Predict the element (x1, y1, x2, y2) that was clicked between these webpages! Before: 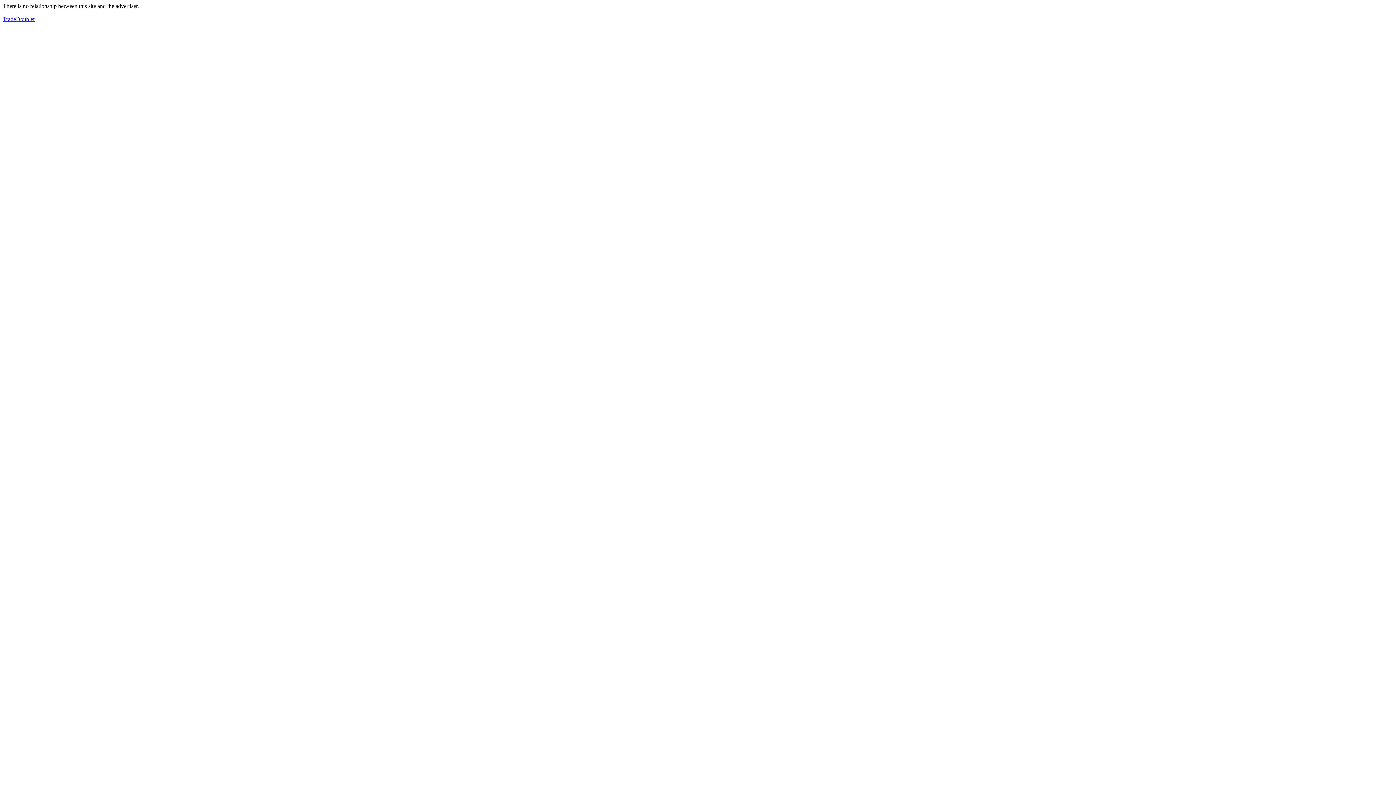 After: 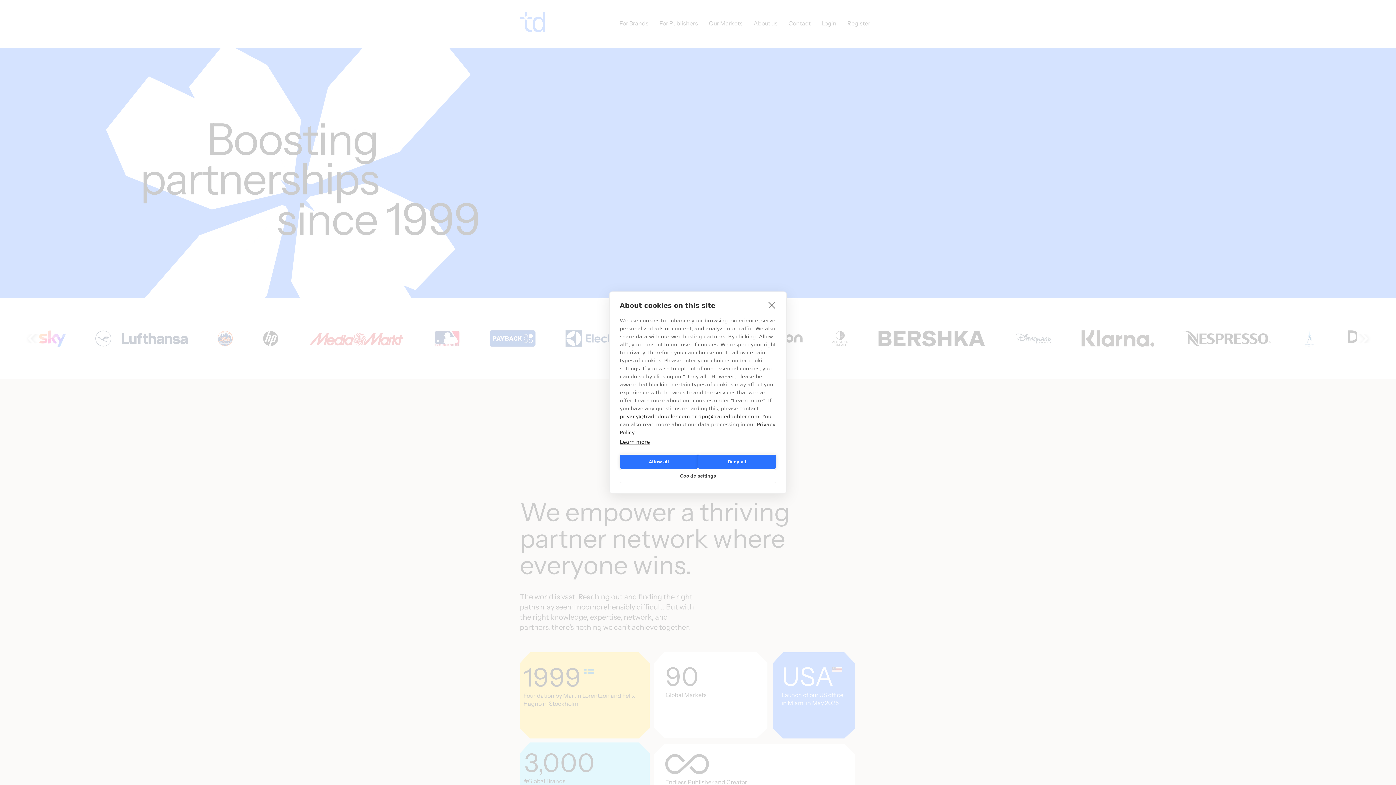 Action: label: TradeDoubler bbox: (2, 16, 34, 22)